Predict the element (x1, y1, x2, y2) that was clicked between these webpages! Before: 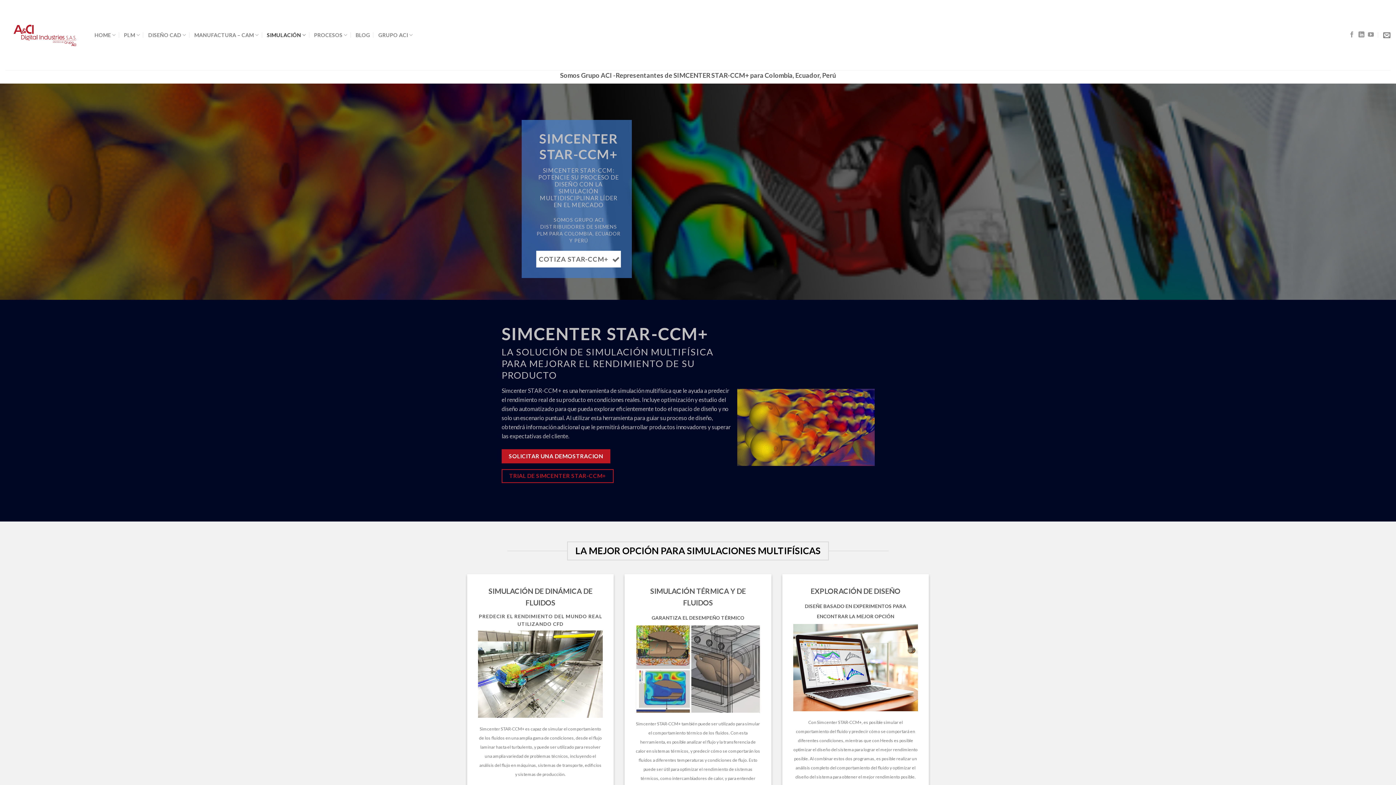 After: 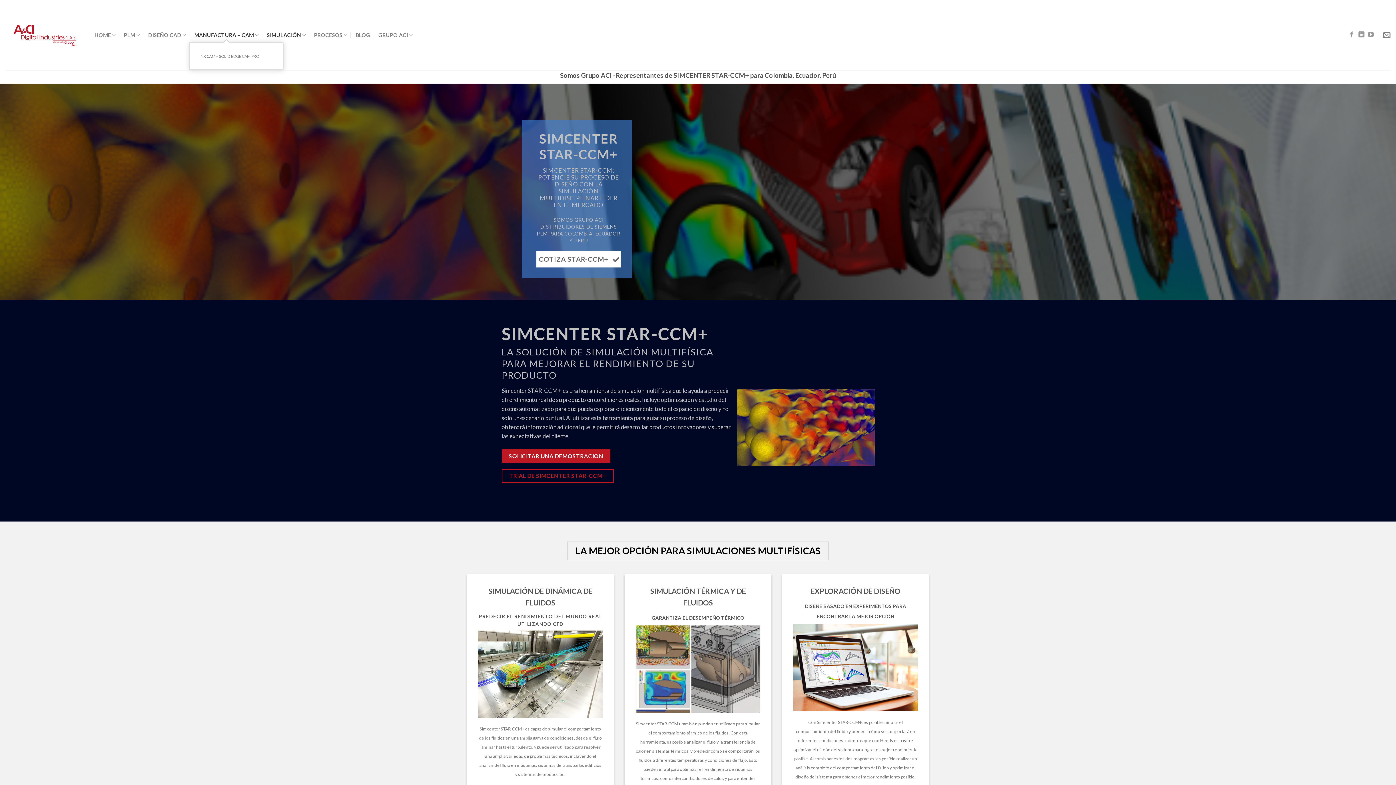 Action: label: MANUFACTURA – CAM bbox: (194, 27, 258, 42)